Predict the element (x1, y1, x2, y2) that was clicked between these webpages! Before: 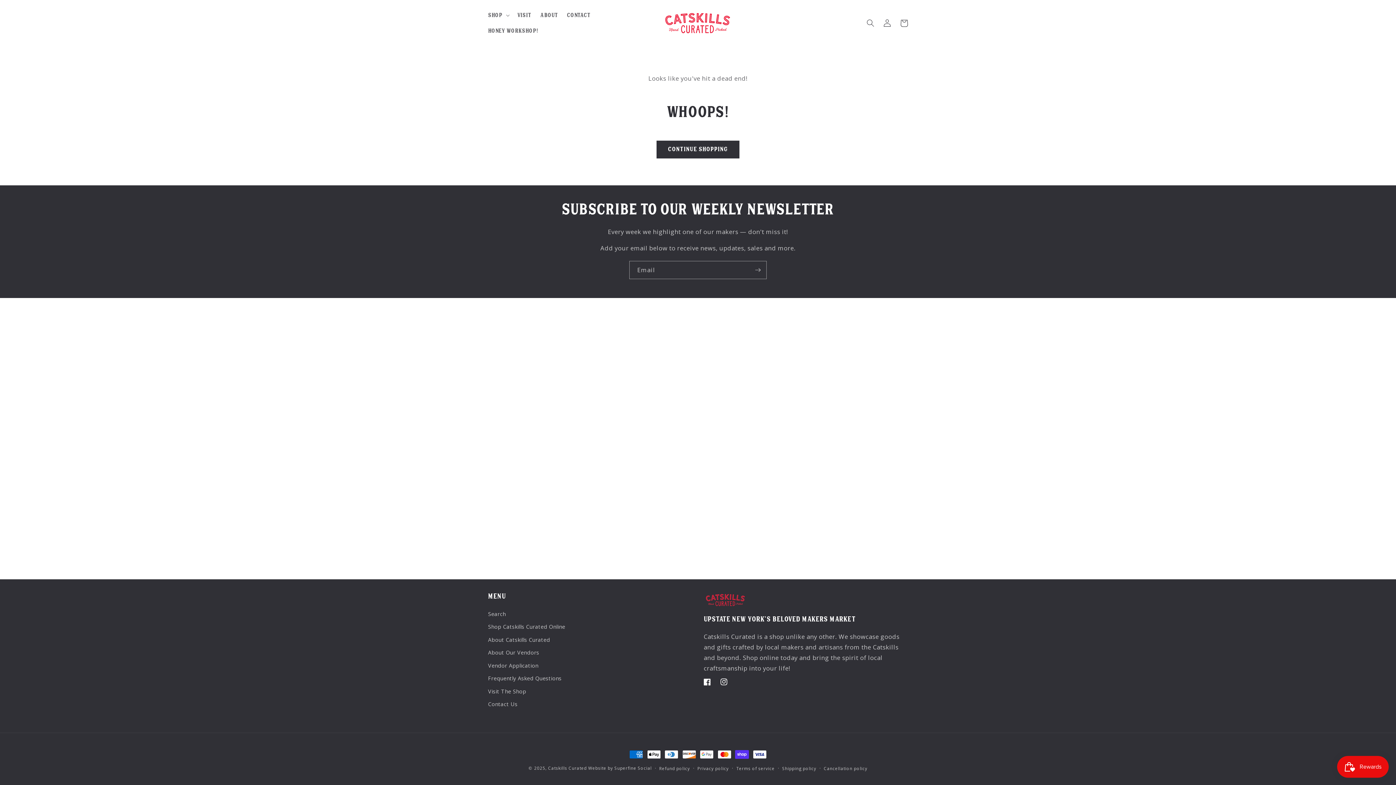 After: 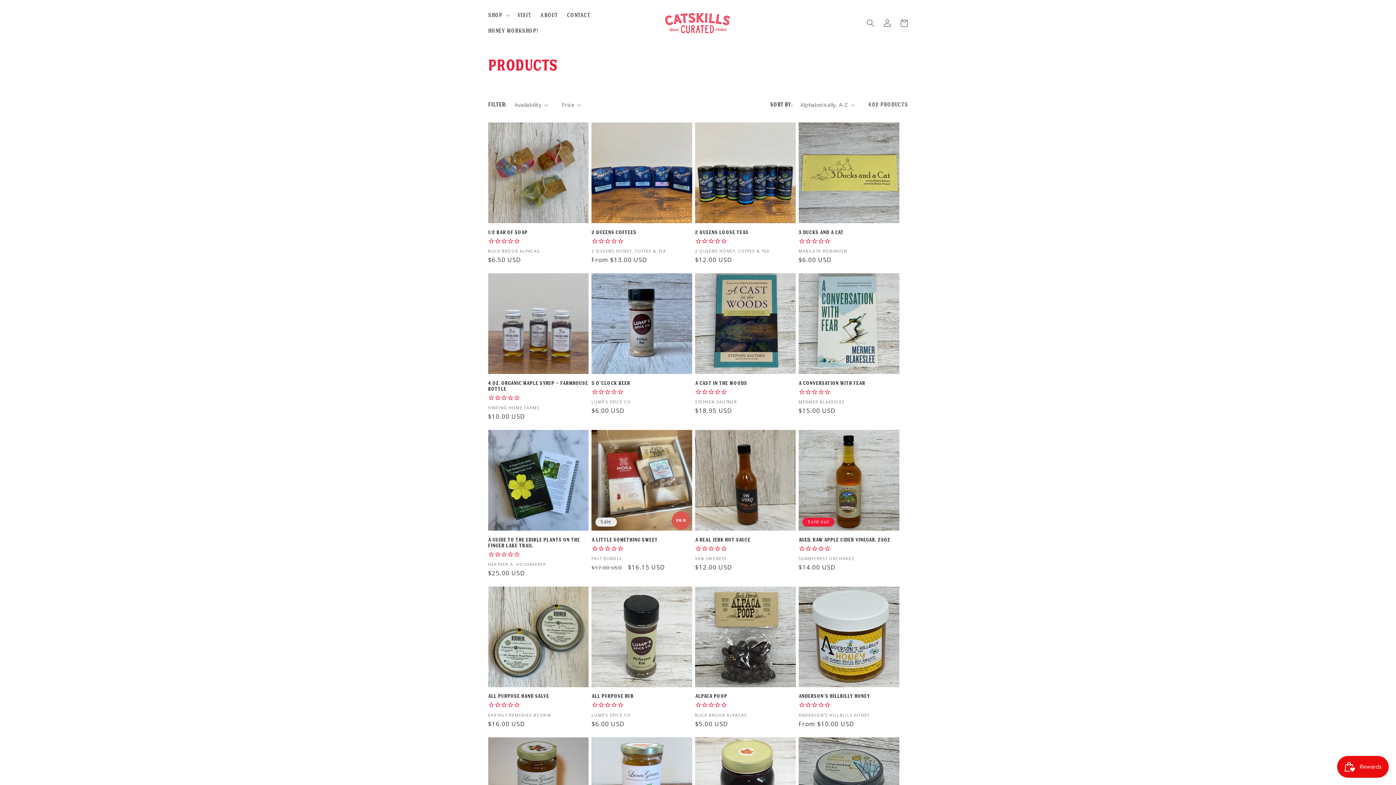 Action: label: Continue shopping bbox: (656, 140, 739, 158)